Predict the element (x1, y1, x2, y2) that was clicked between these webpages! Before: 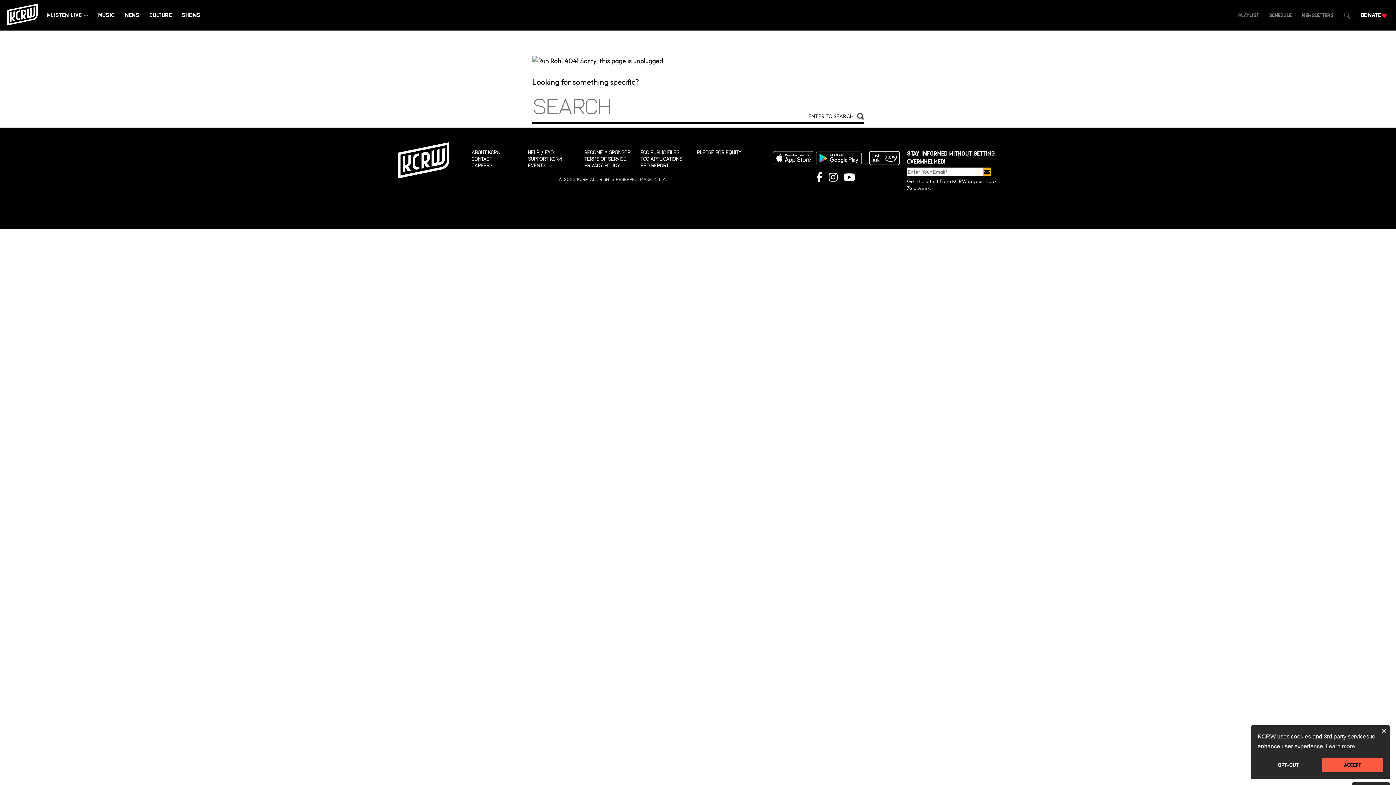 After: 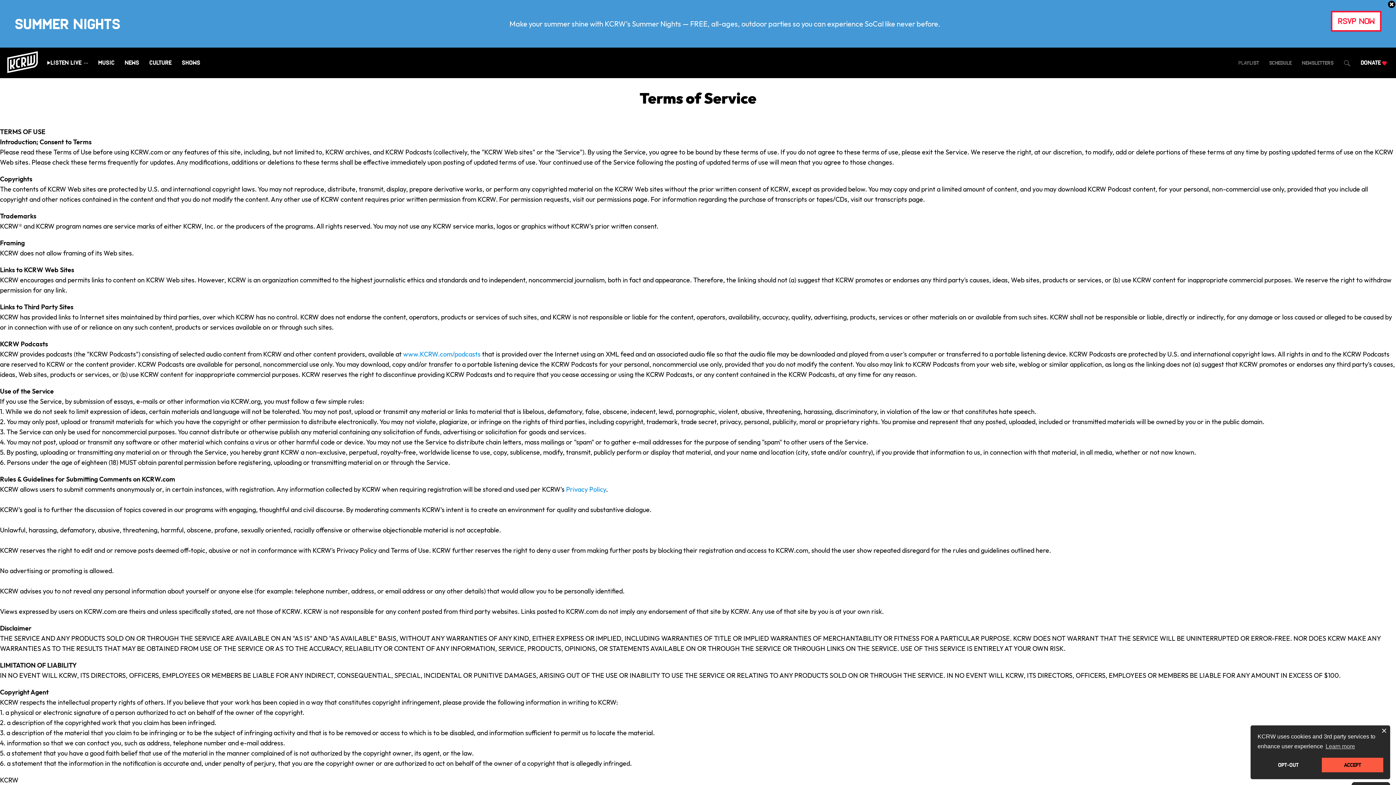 Action: label: TERMS OF SERVICE bbox: (584, 156, 626, 162)